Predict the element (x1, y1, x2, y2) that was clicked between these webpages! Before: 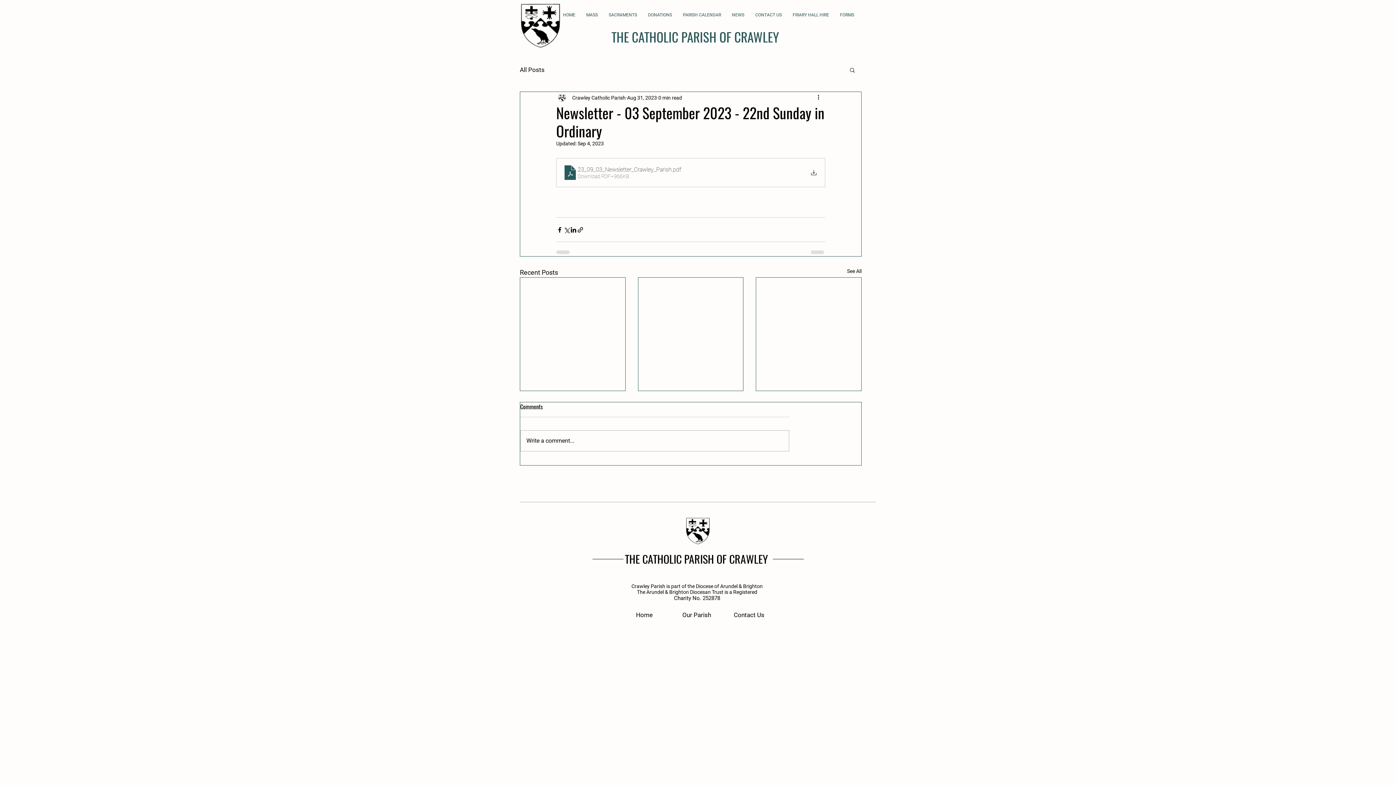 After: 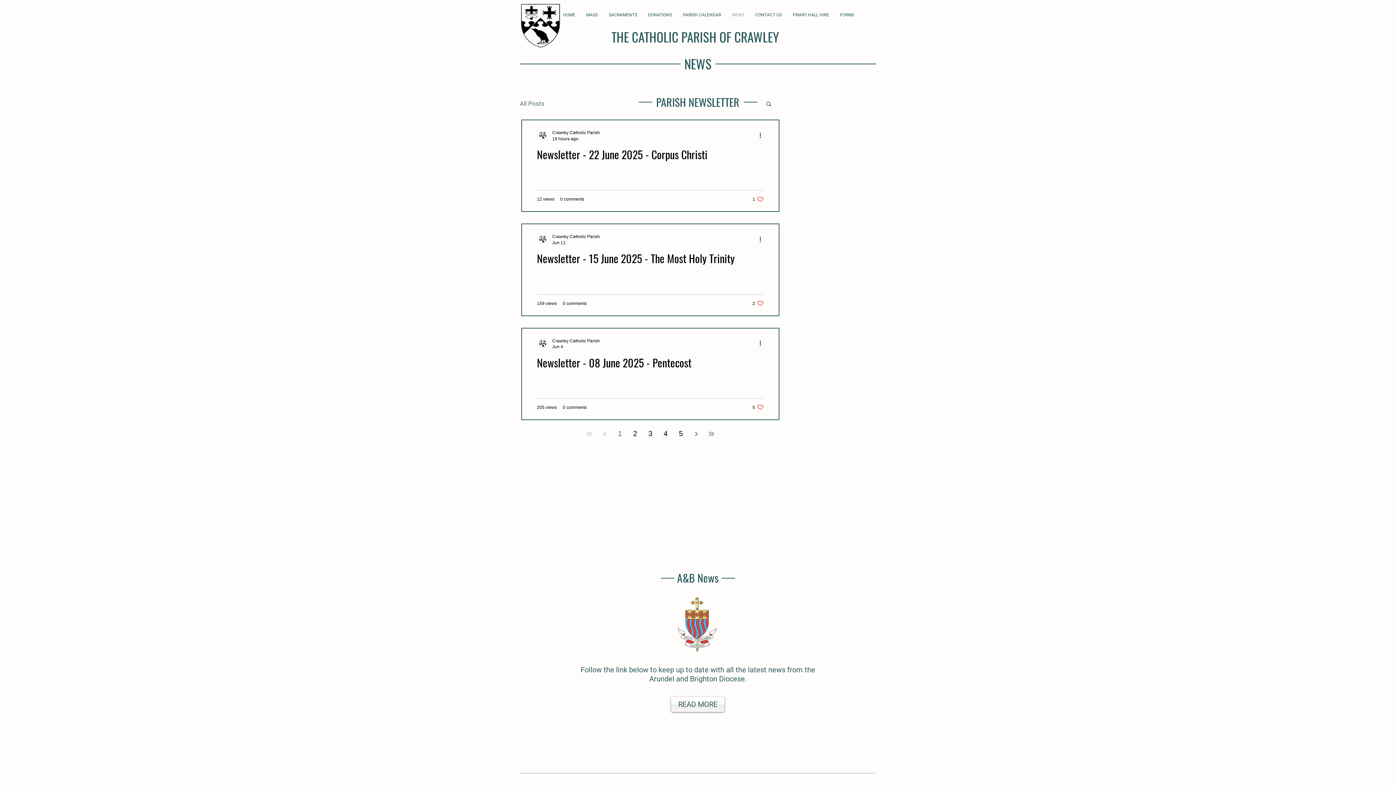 Action: bbox: (847, 267, 861, 277) label: See All